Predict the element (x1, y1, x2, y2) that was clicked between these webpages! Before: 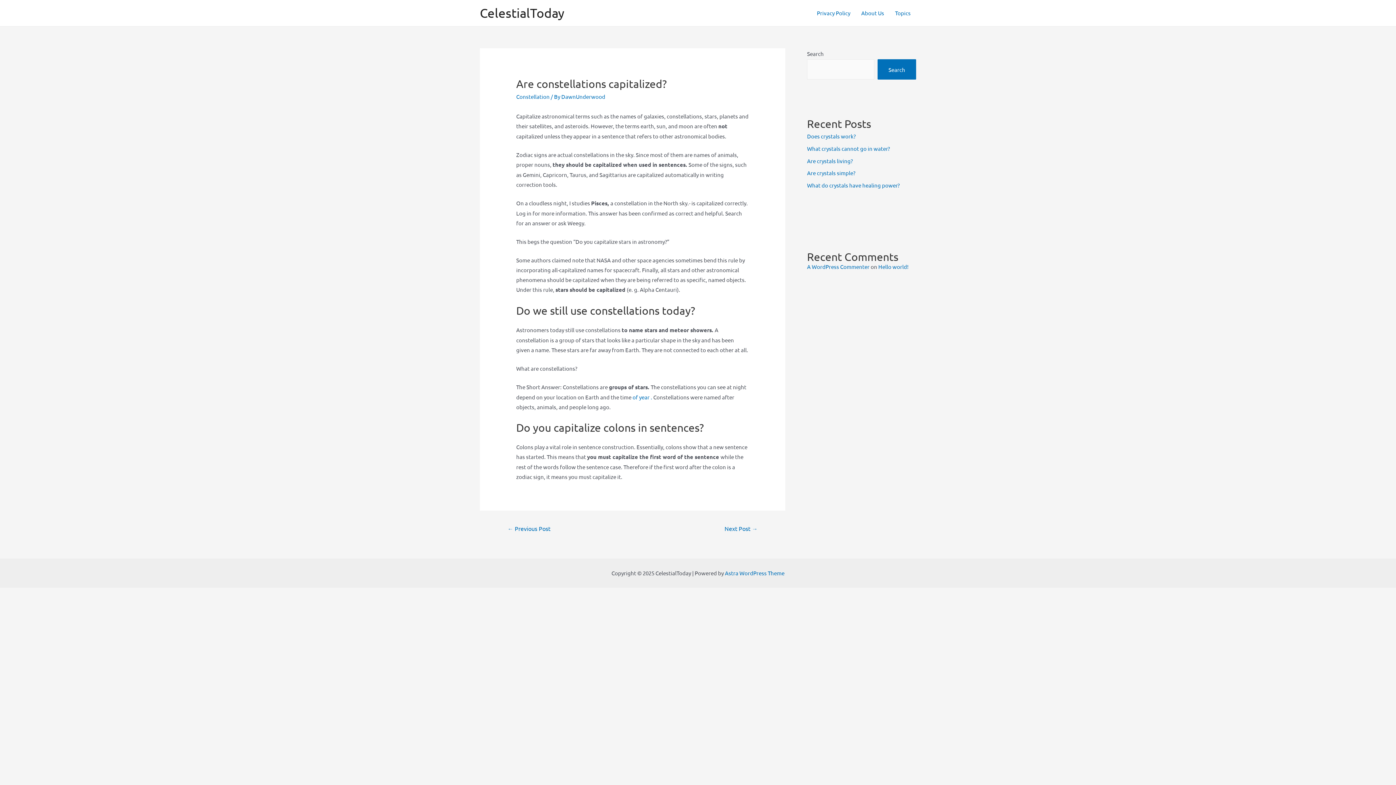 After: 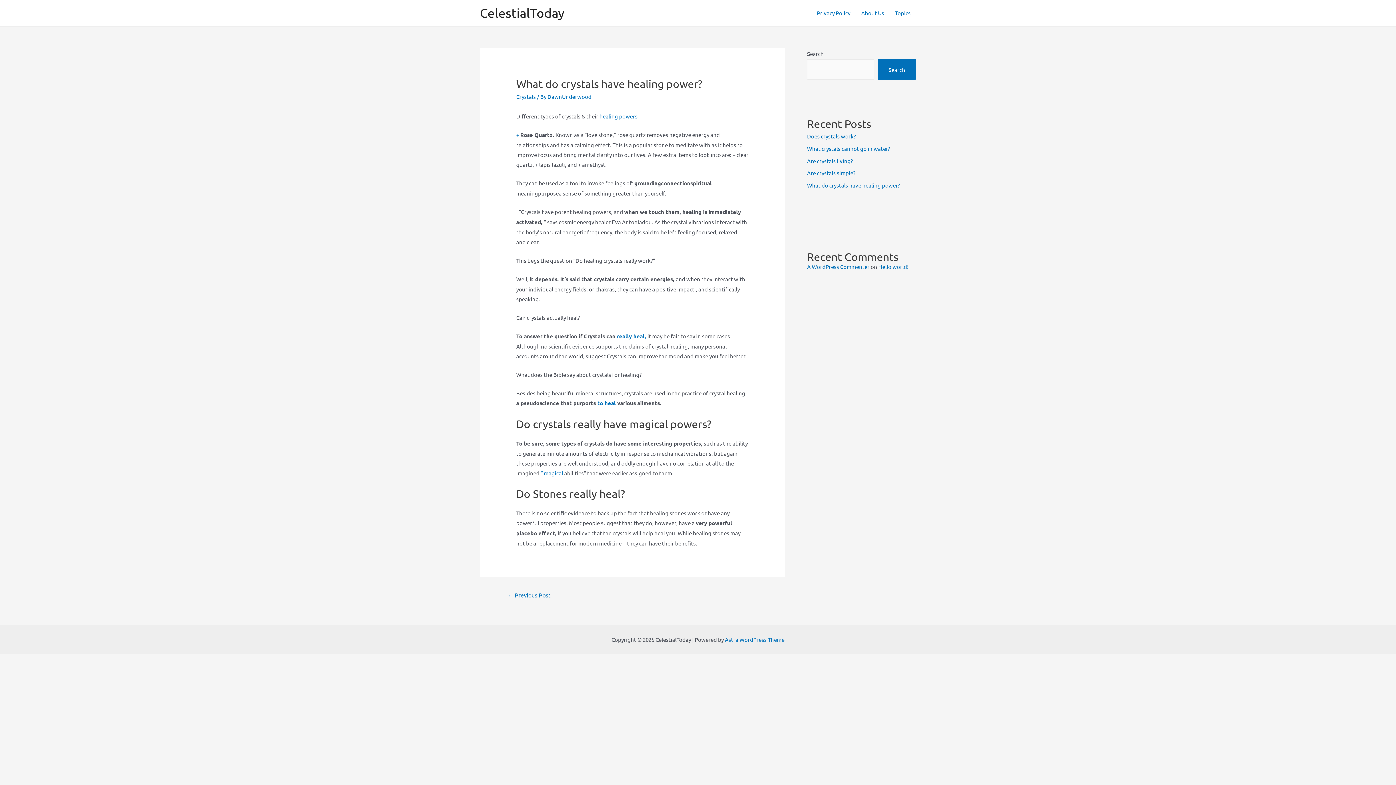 Action: label: What do crystals have healing power? bbox: (807, 181, 900, 188)